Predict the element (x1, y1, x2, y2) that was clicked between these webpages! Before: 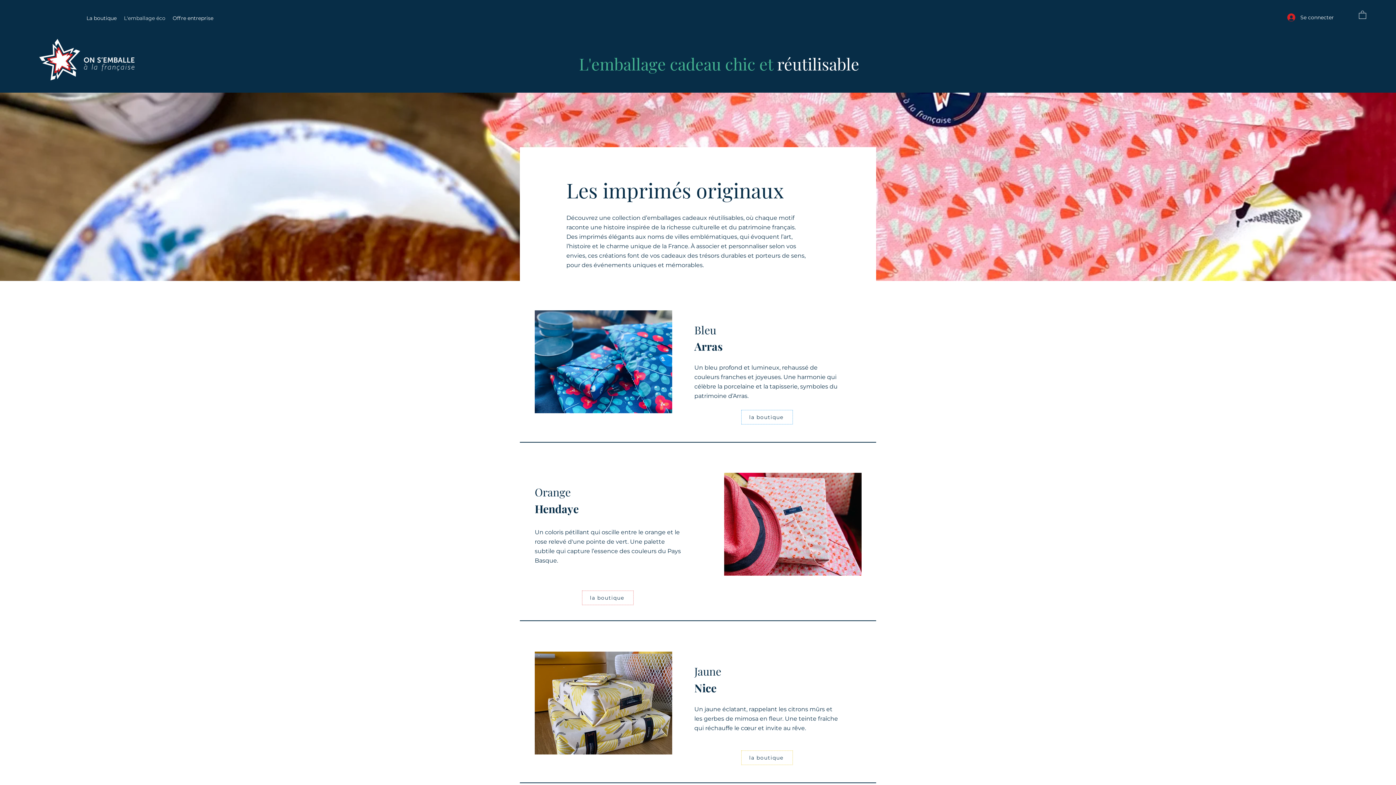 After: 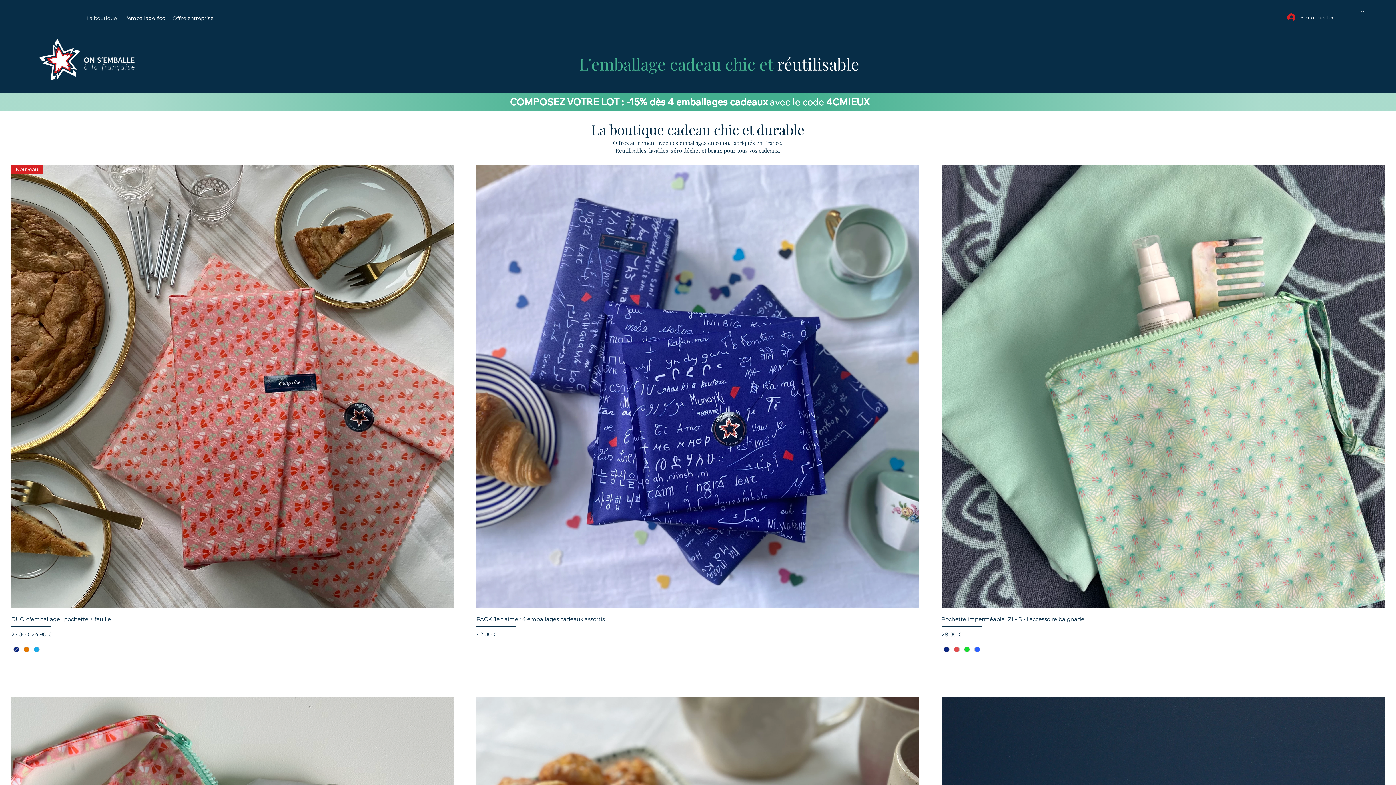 Action: bbox: (741, 410, 793, 424) label: la boutique